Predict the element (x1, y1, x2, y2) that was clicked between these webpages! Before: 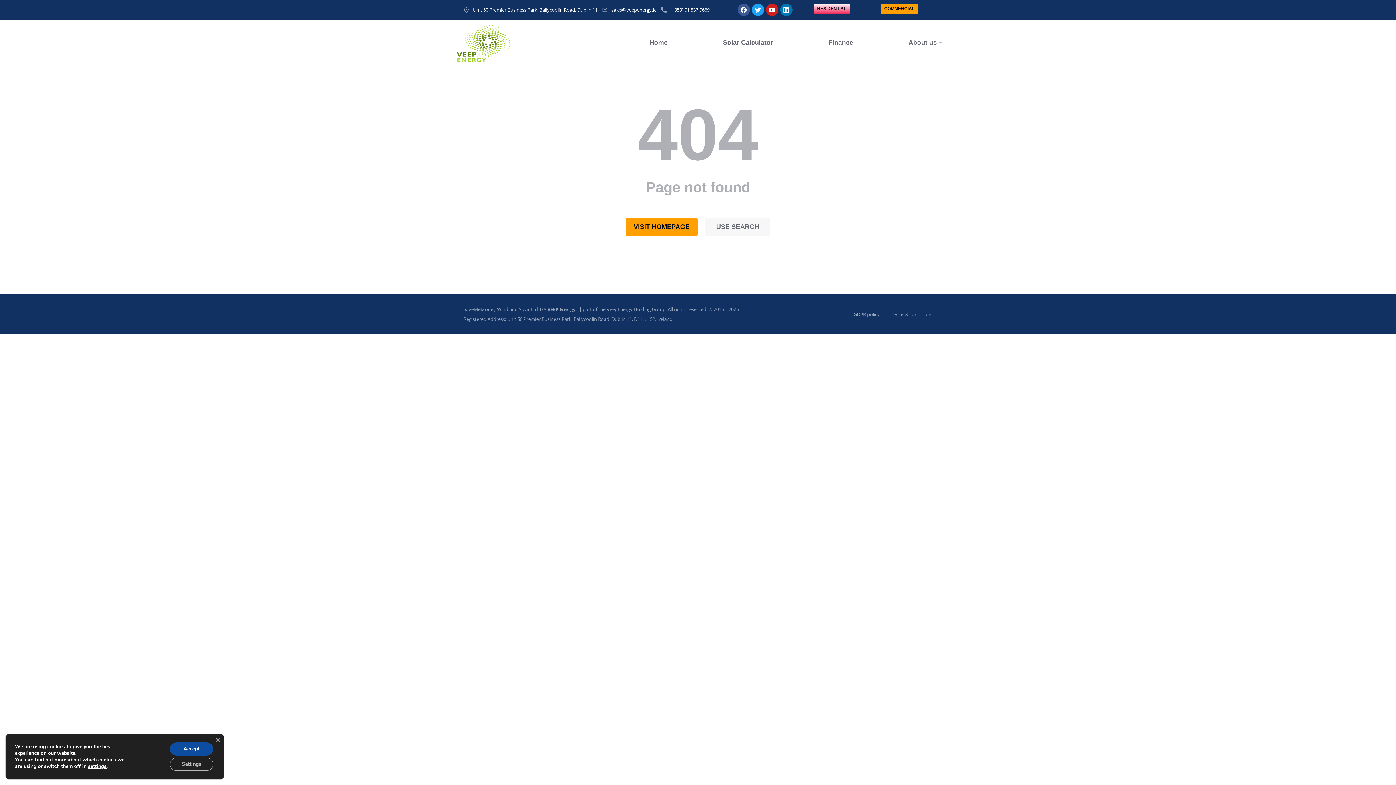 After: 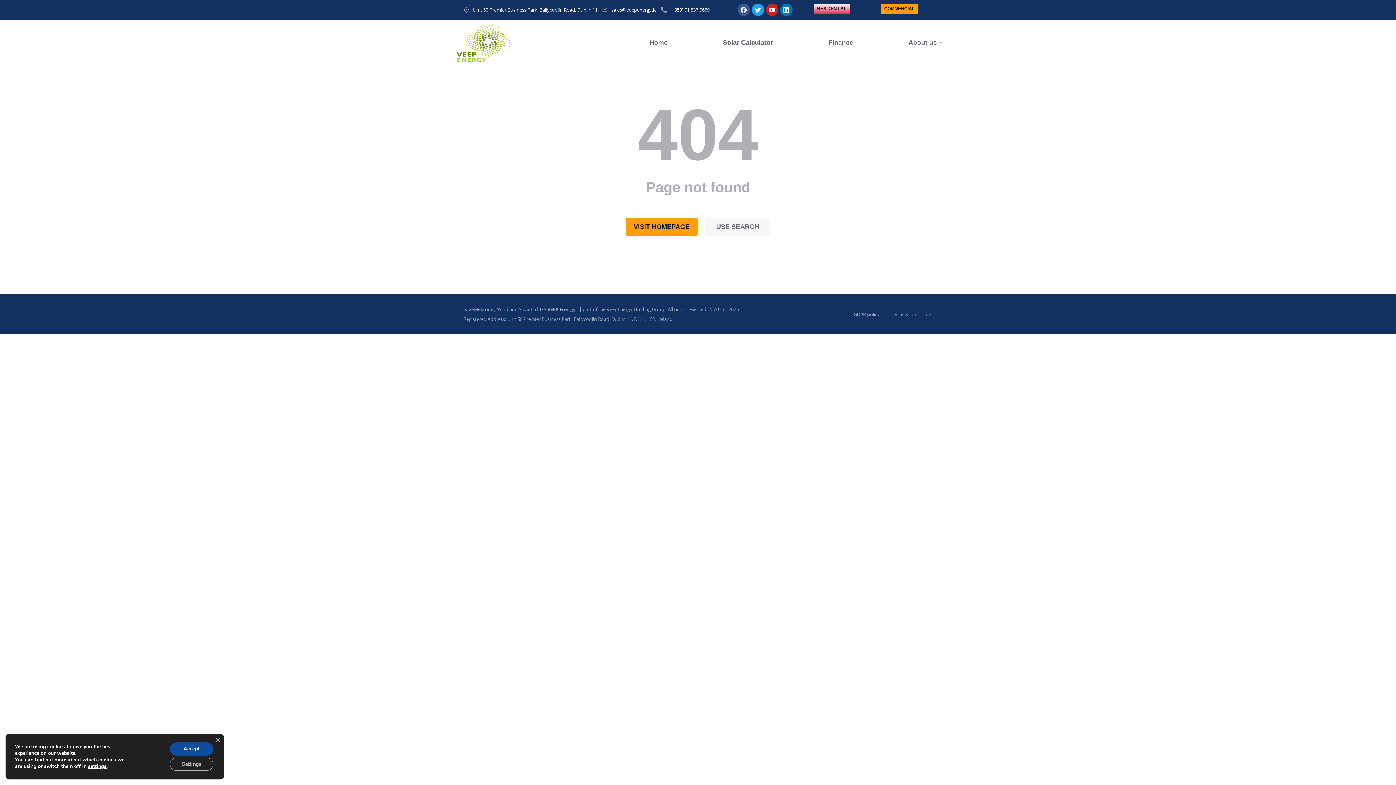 Action: bbox: (611, 6, 656, 13) label: sales@veepenergy.ie